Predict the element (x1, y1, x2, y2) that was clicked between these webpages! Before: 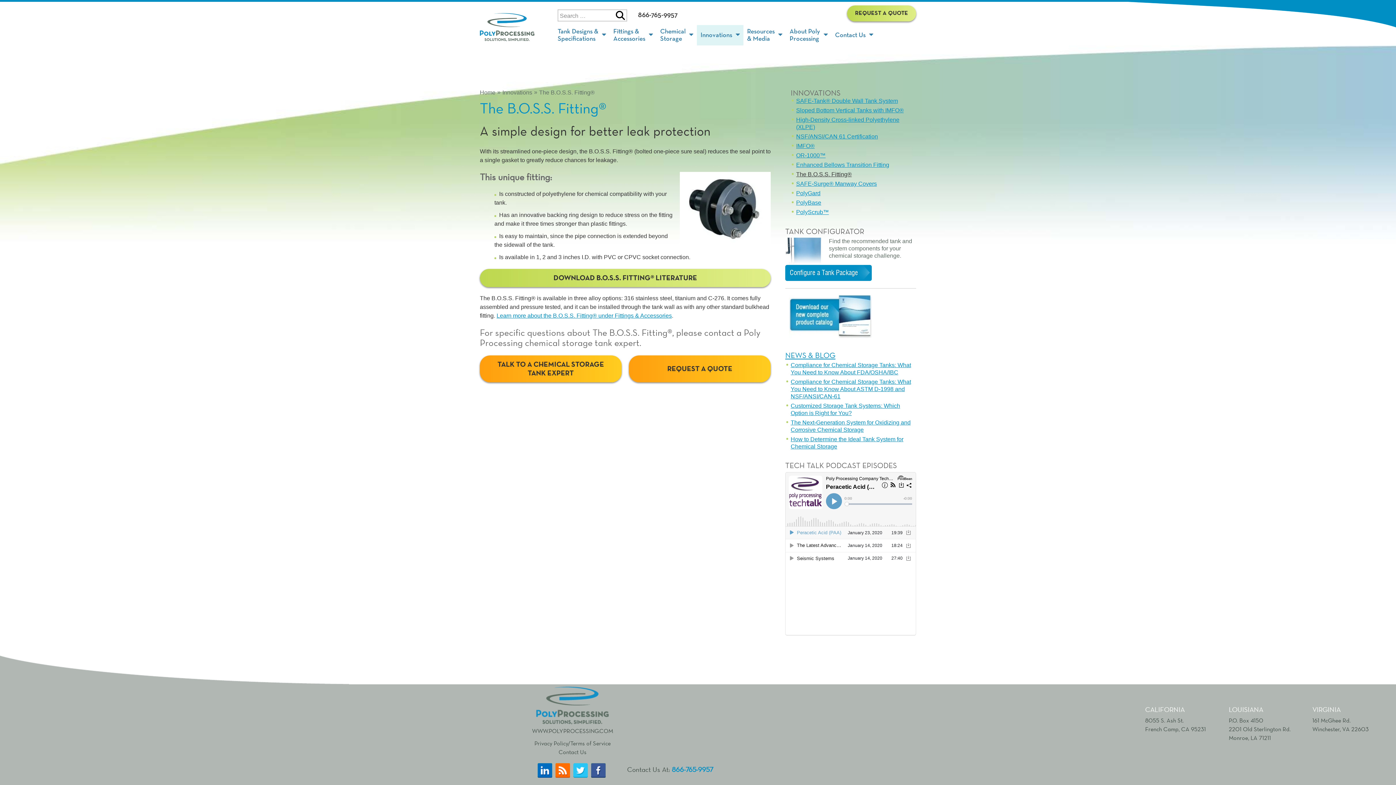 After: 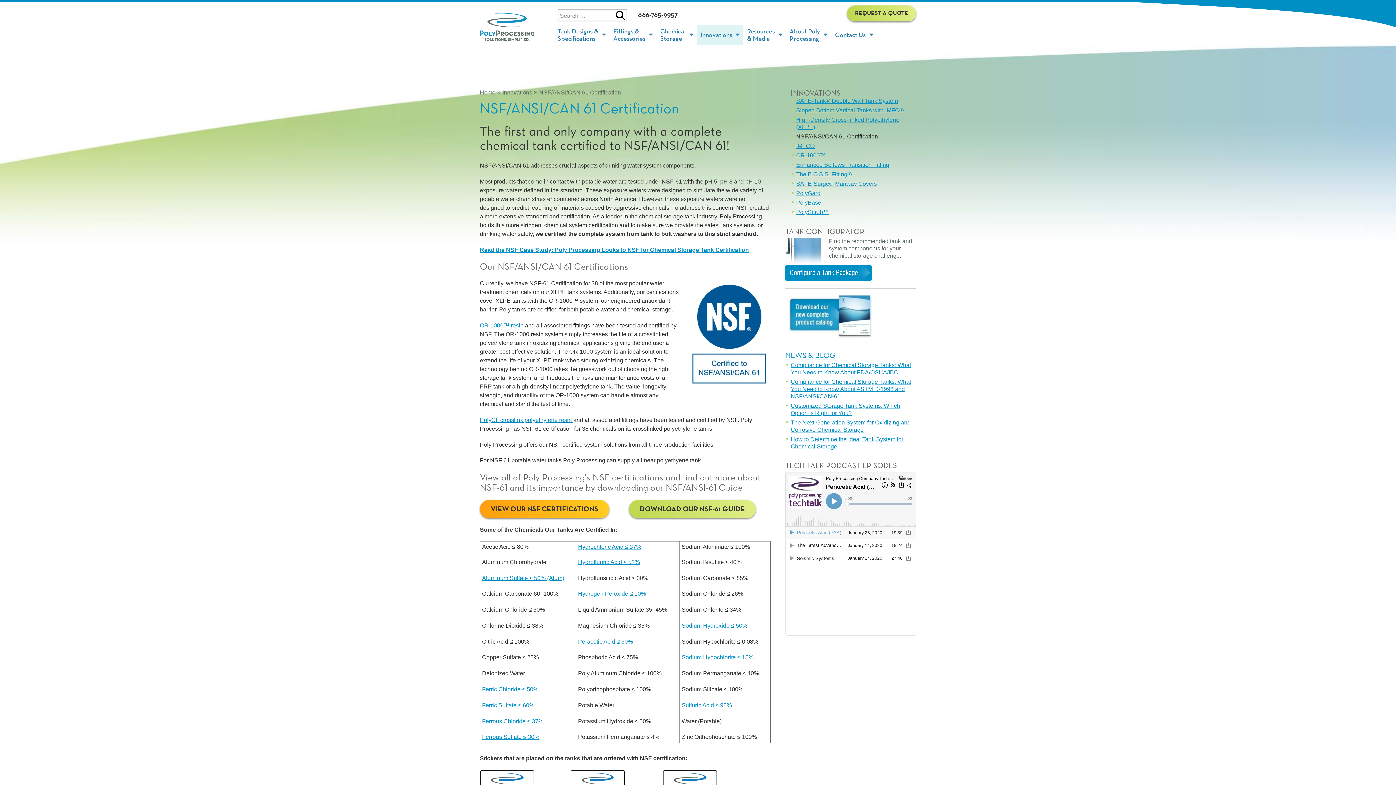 Action: bbox: (796, 133, 878, 139) label: NSF/ANSI/CAN 61 Certification